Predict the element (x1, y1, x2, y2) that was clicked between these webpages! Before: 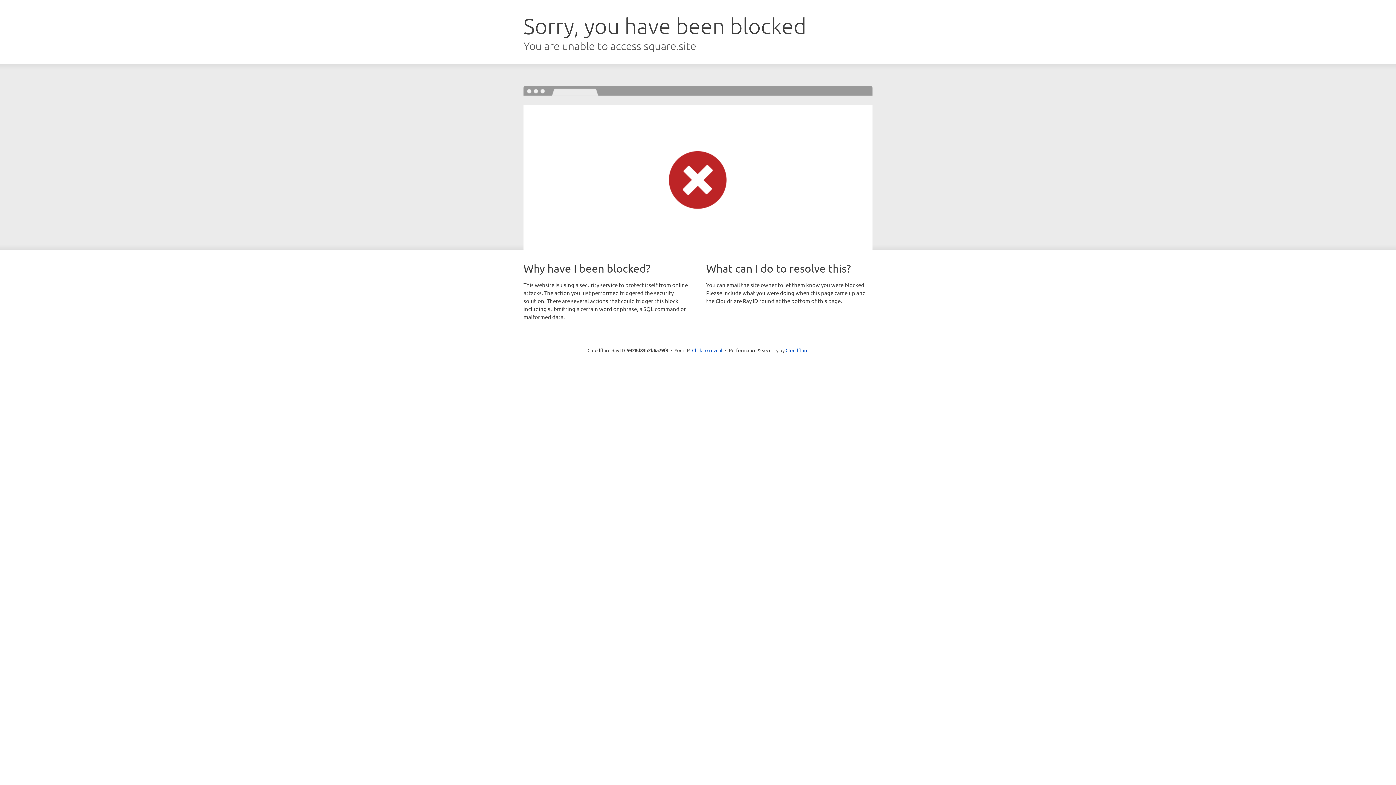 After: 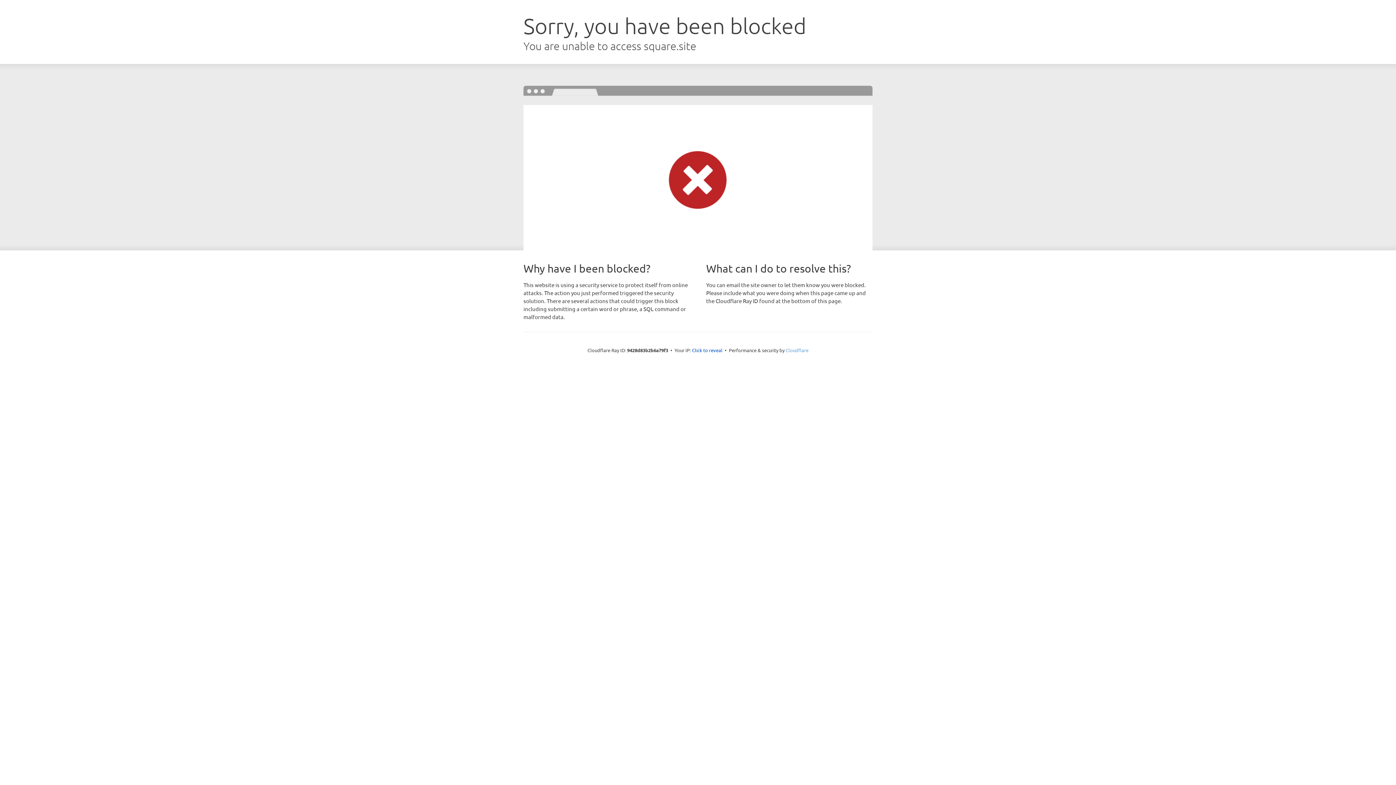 Action: label: Cloudflare bbox: (785, 347, 808, 353)